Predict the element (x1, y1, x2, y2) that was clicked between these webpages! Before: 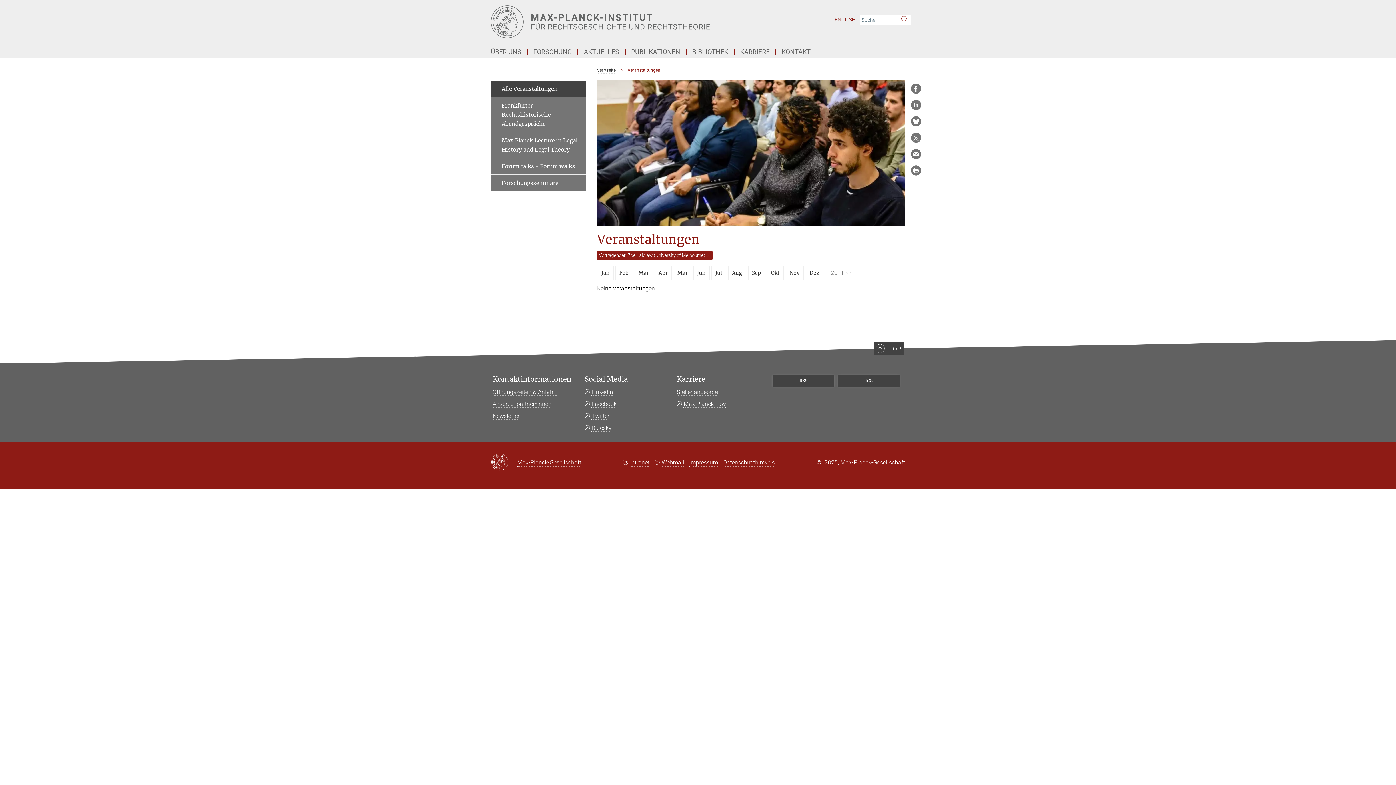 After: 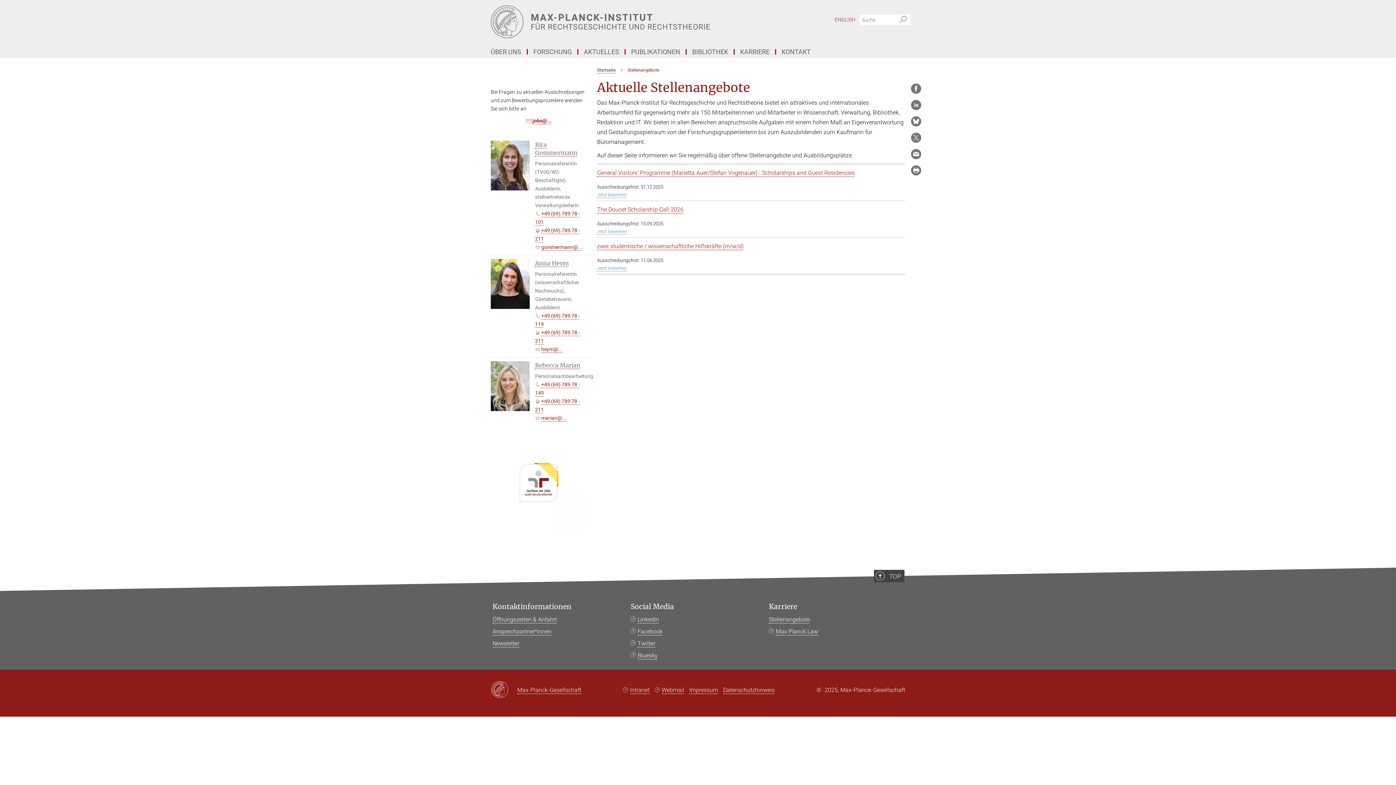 Action: label: Stellenangebote bbox: (676, 388, 718, 395)